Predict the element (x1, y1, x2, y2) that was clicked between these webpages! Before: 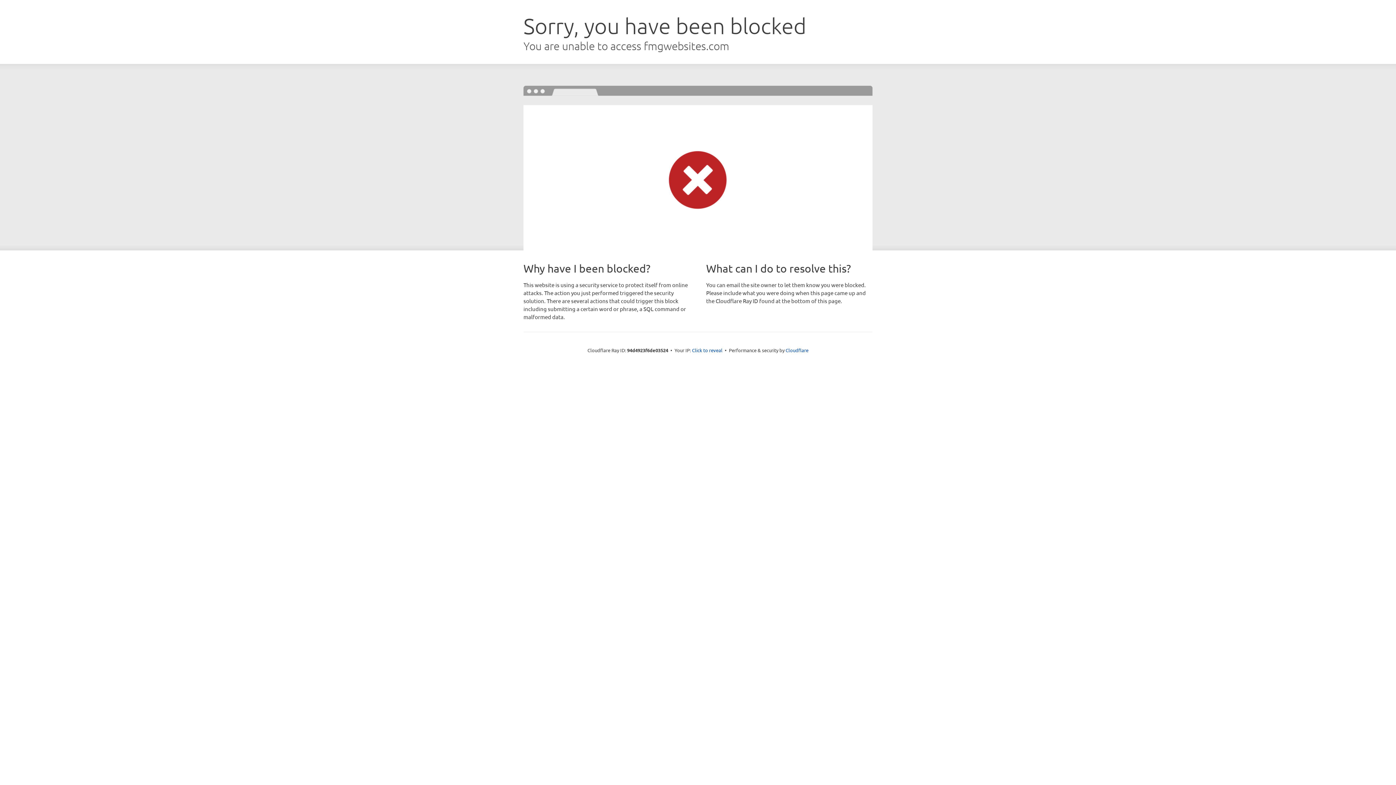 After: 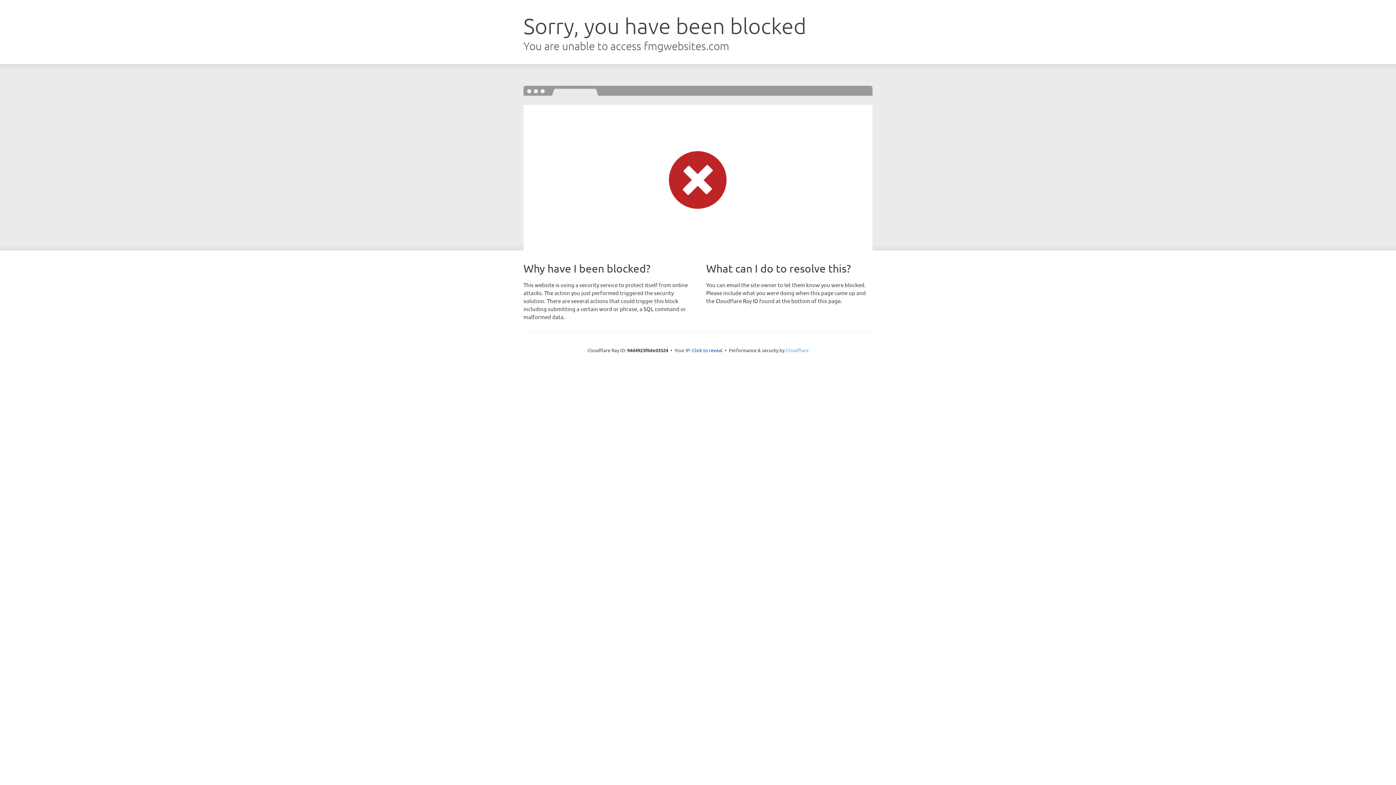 Action: label: Cloudflare bbox: (785, 347, 808, 353)